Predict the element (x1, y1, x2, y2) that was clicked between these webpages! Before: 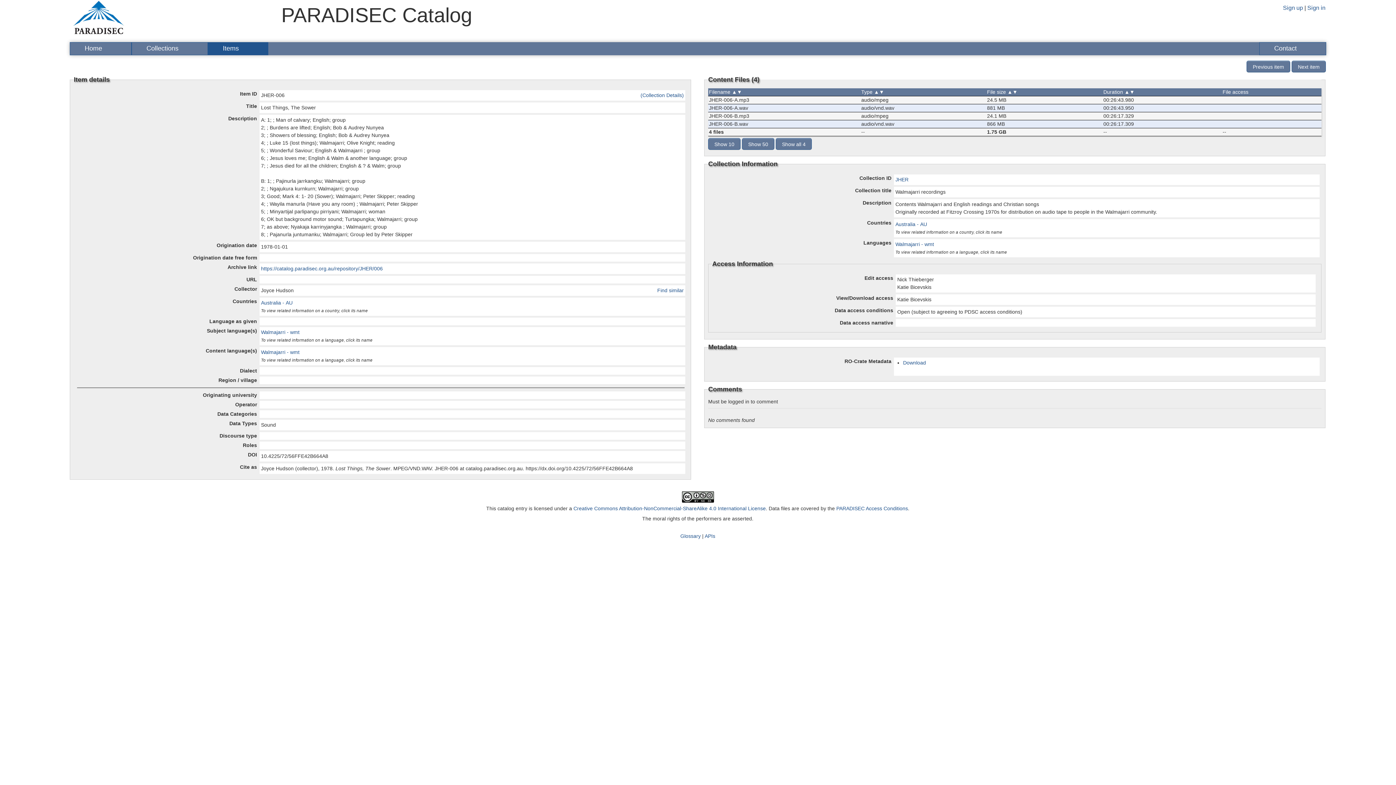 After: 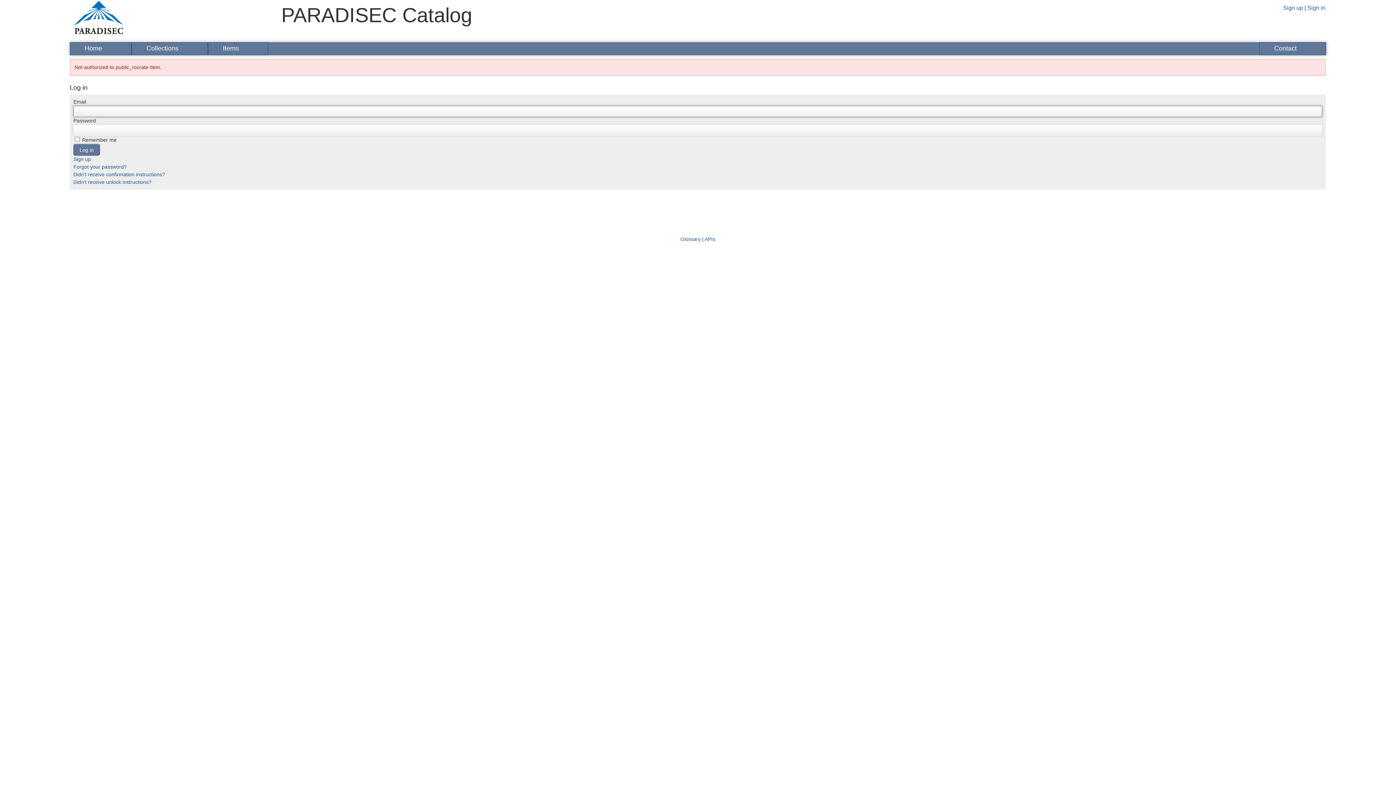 Action: label: Download bbox: (903, 360, 926, 365)